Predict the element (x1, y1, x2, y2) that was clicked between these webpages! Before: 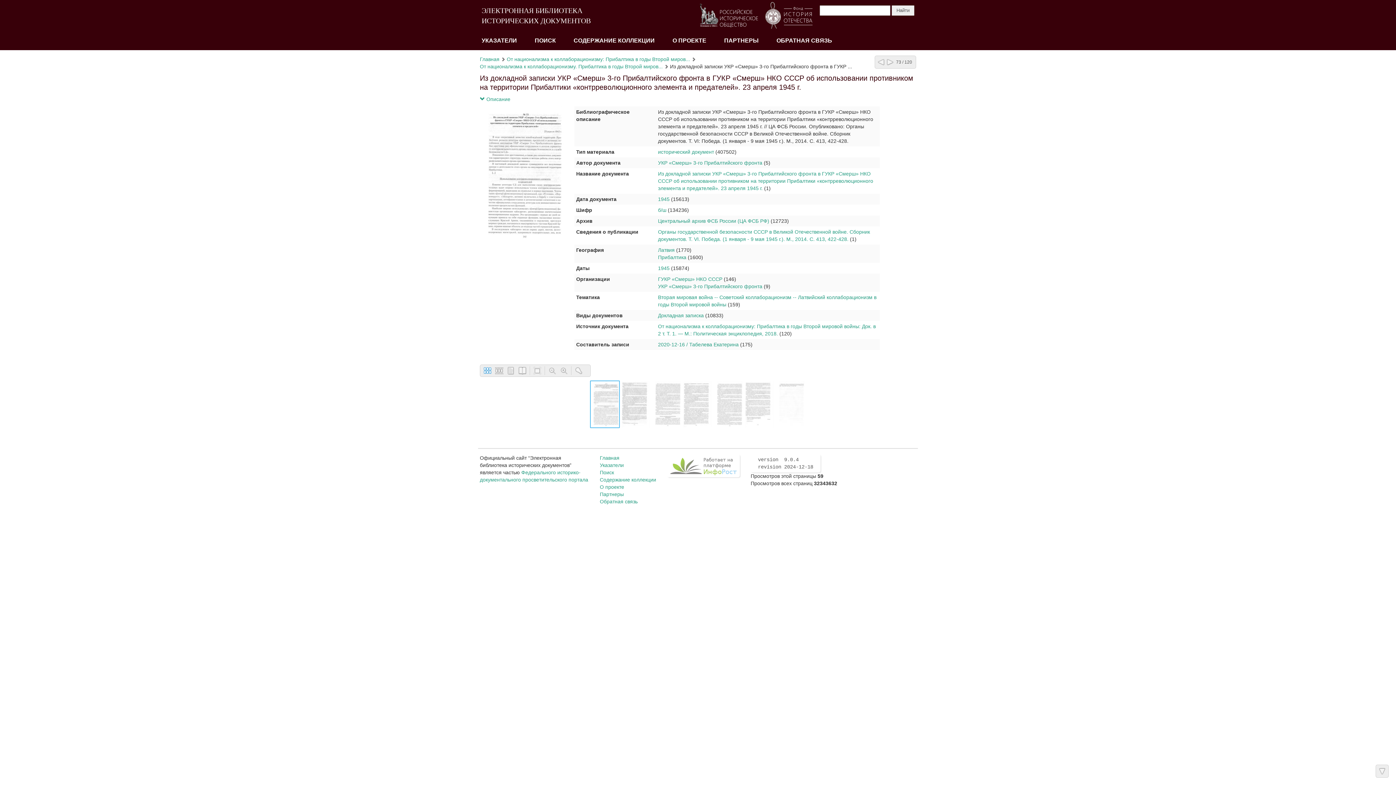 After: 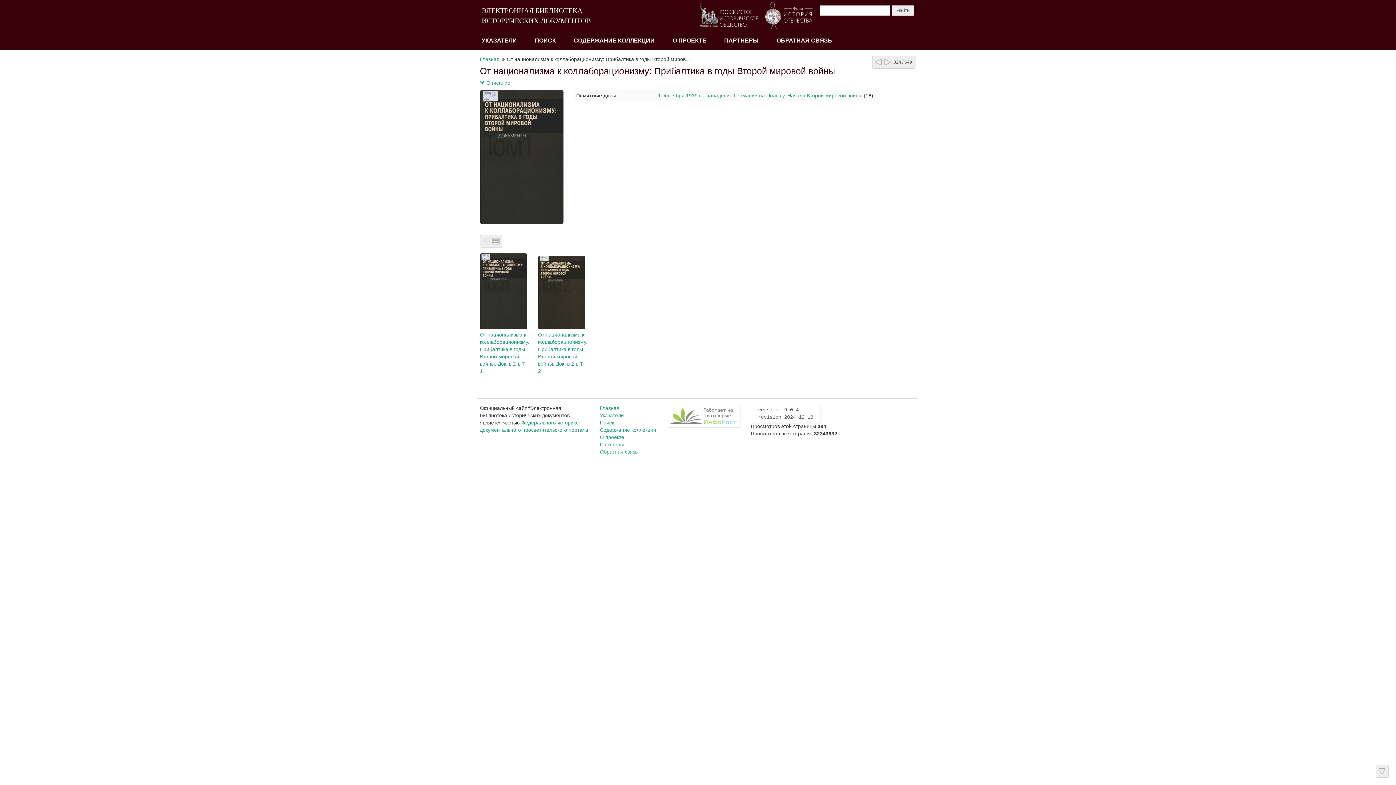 Action: label: От национализма к коллаборационизму: Прибалтика в годы Второй миров... bbox: (506, 56, 690, 62)